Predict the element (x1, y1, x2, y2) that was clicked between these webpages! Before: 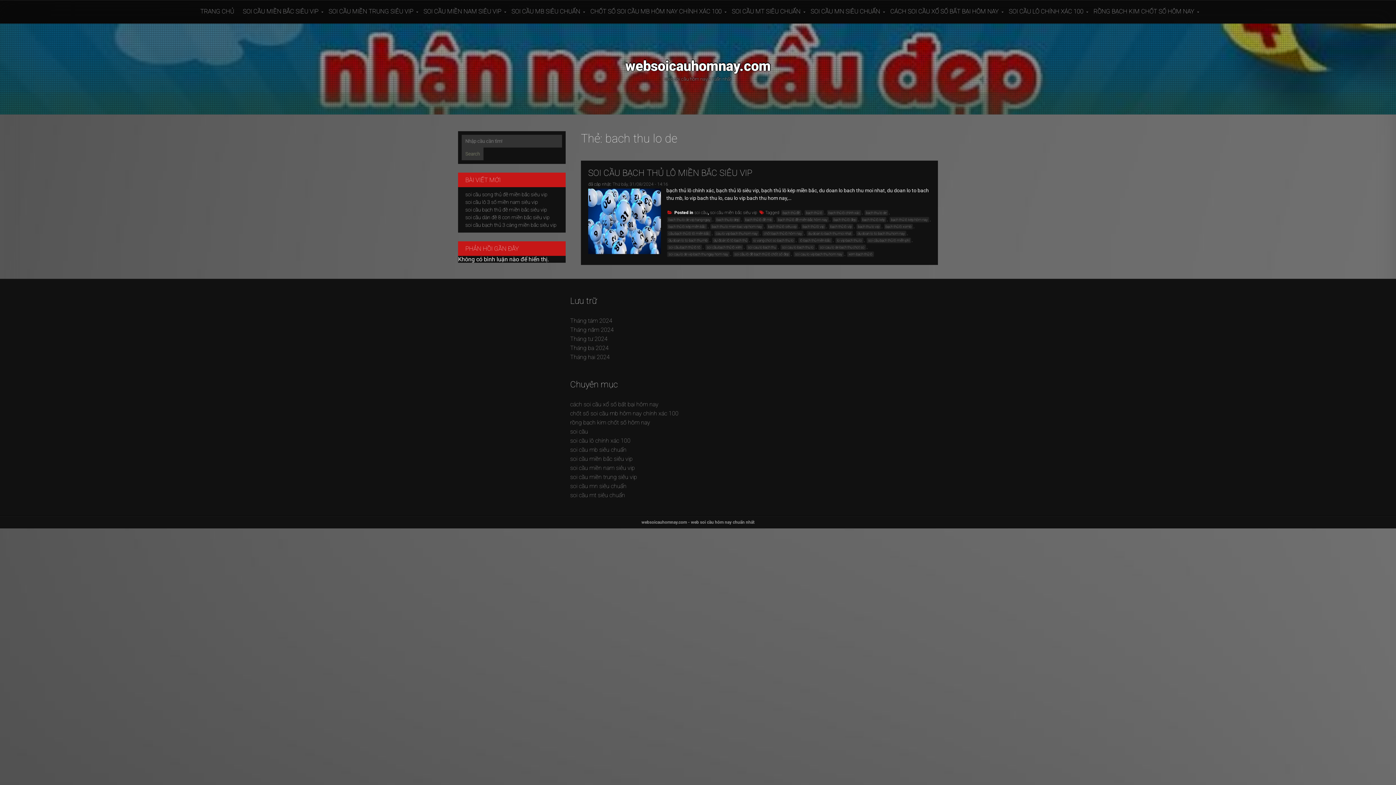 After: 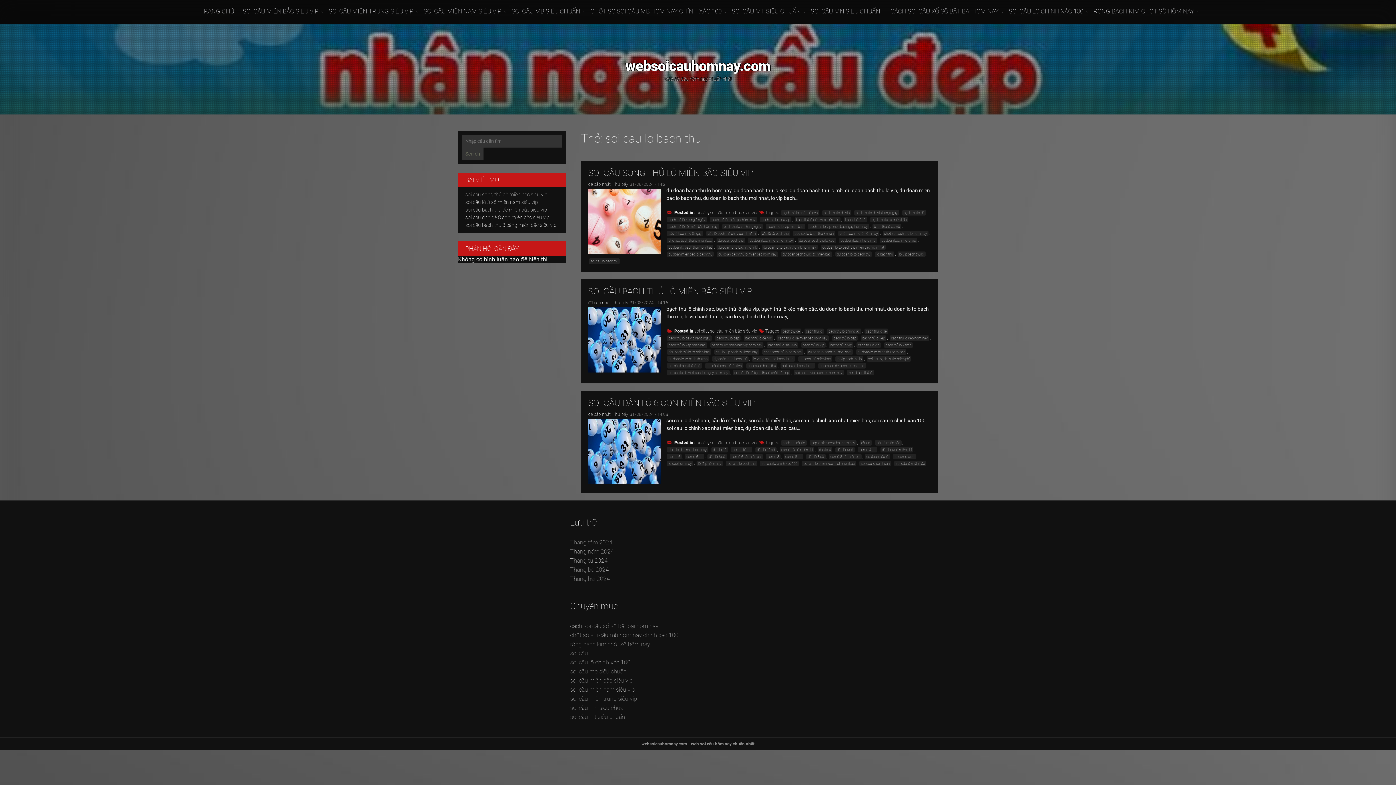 Action: bbox: (746, 244, 777, 250) label: soi cau lo bach thu